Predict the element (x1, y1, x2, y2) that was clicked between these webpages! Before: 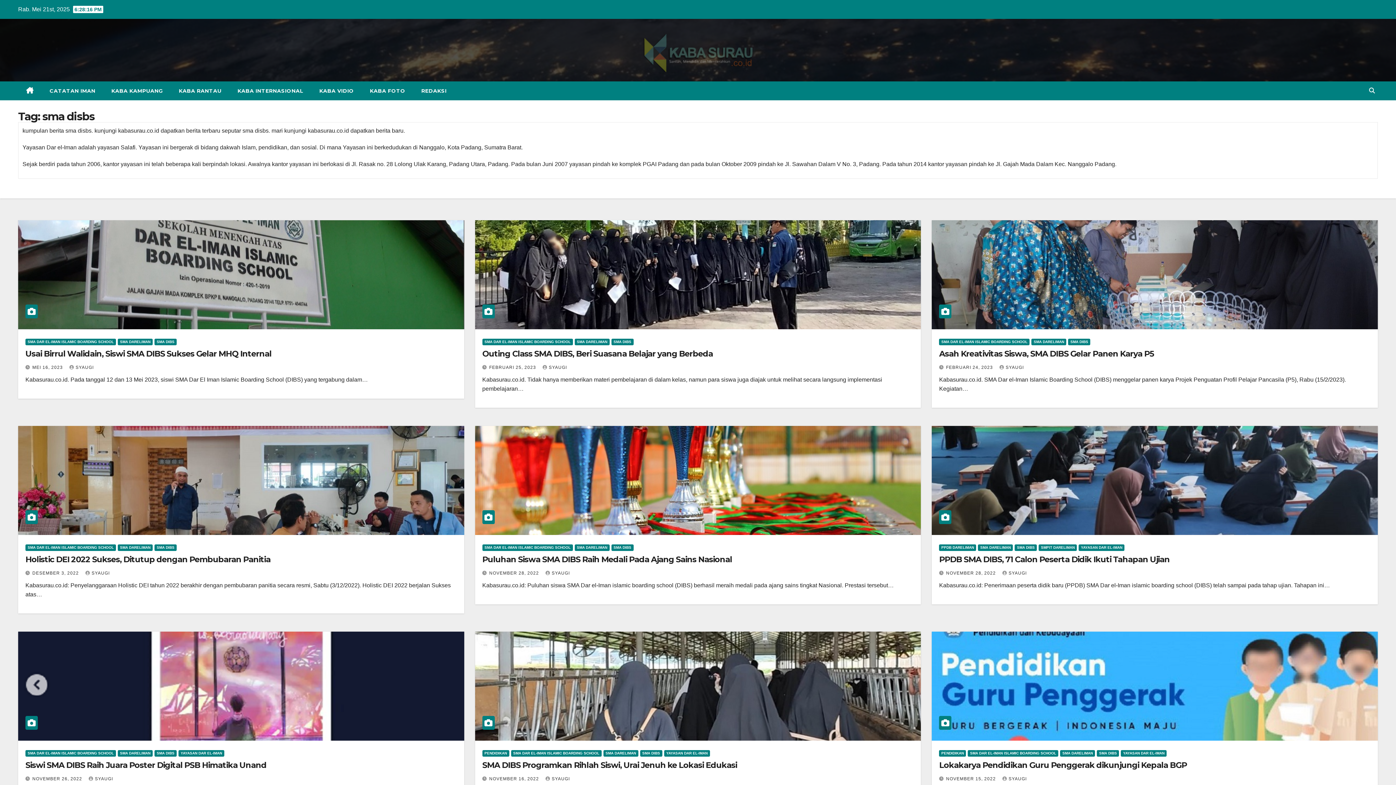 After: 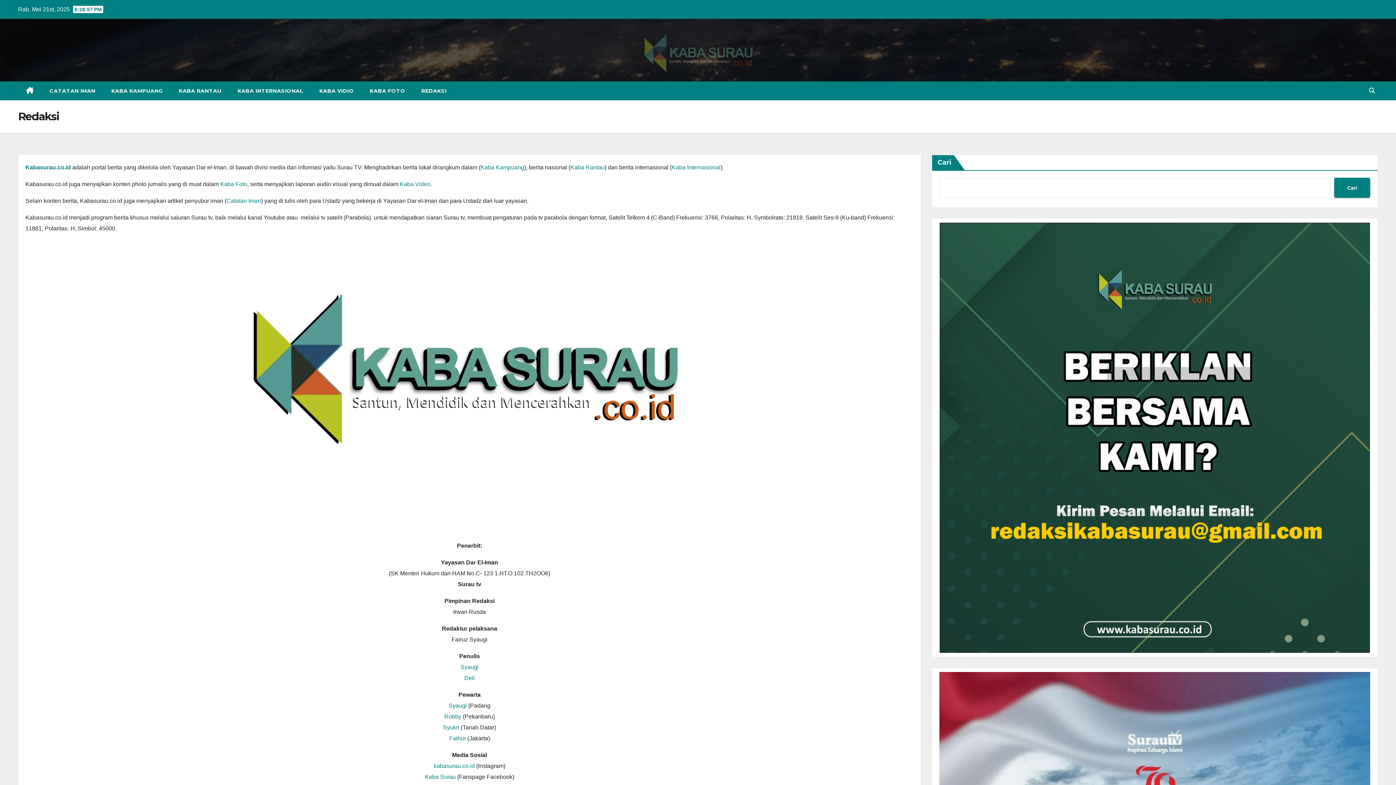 Action: bbox: (413, 81, 454, 100) label: REDAKSI